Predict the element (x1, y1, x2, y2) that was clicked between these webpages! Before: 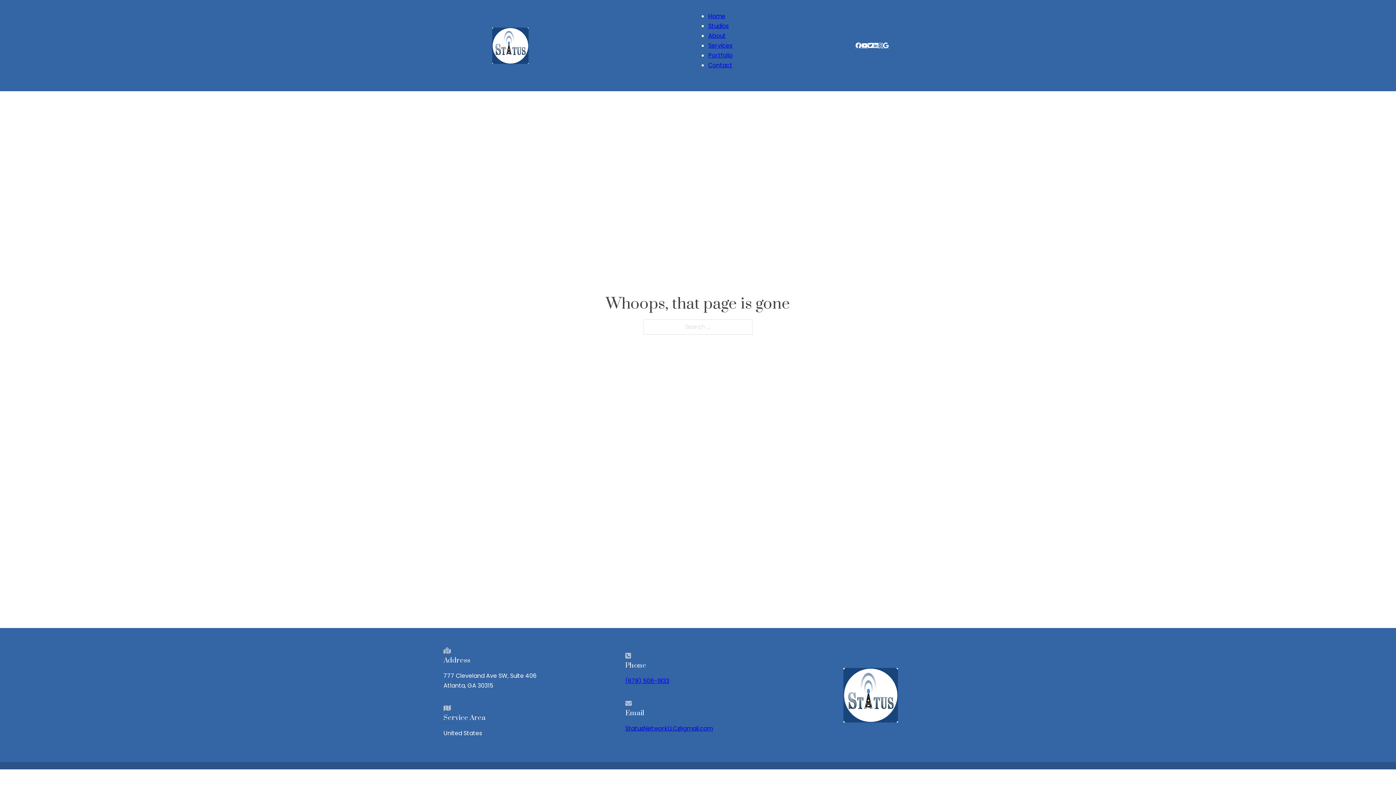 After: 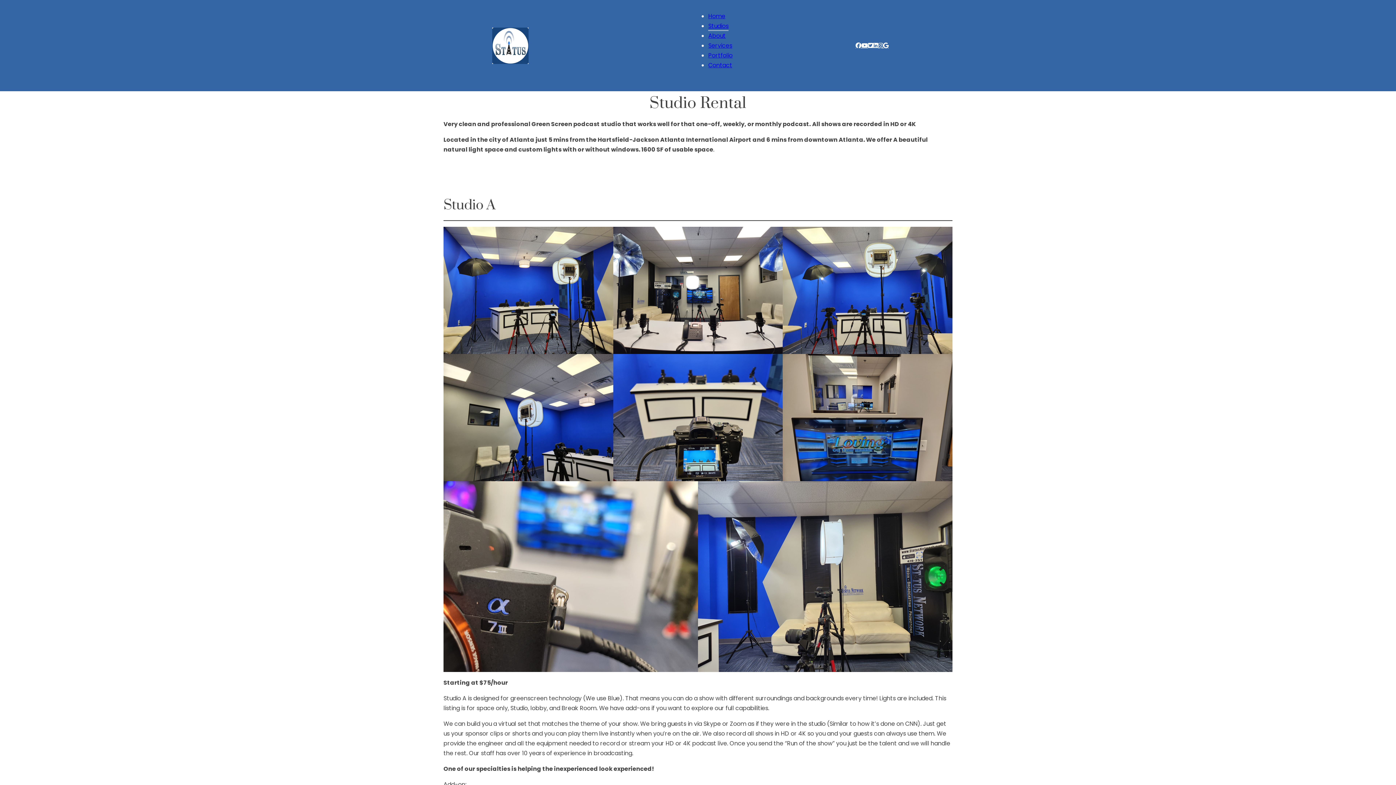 Action: bbox: (708, 21, 728, 30) label: Studios